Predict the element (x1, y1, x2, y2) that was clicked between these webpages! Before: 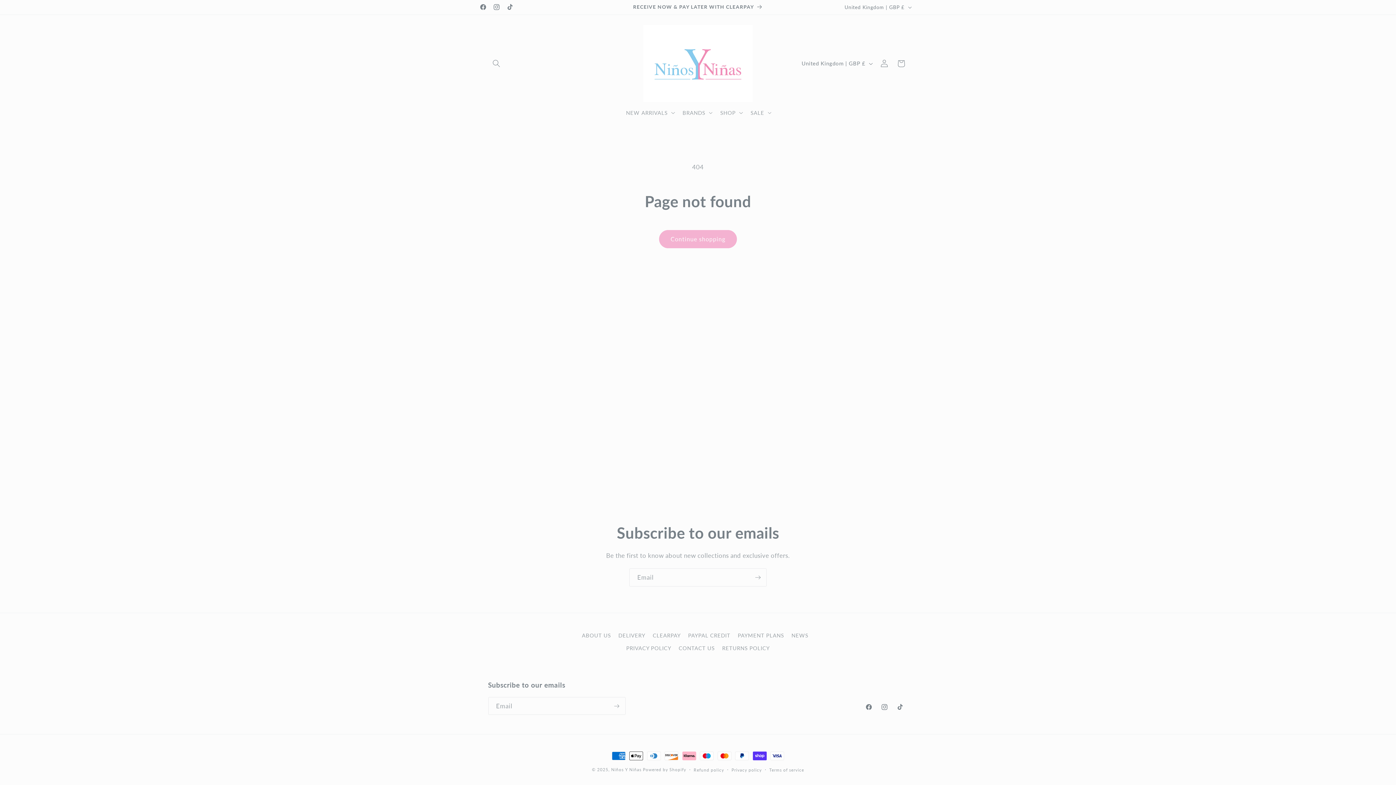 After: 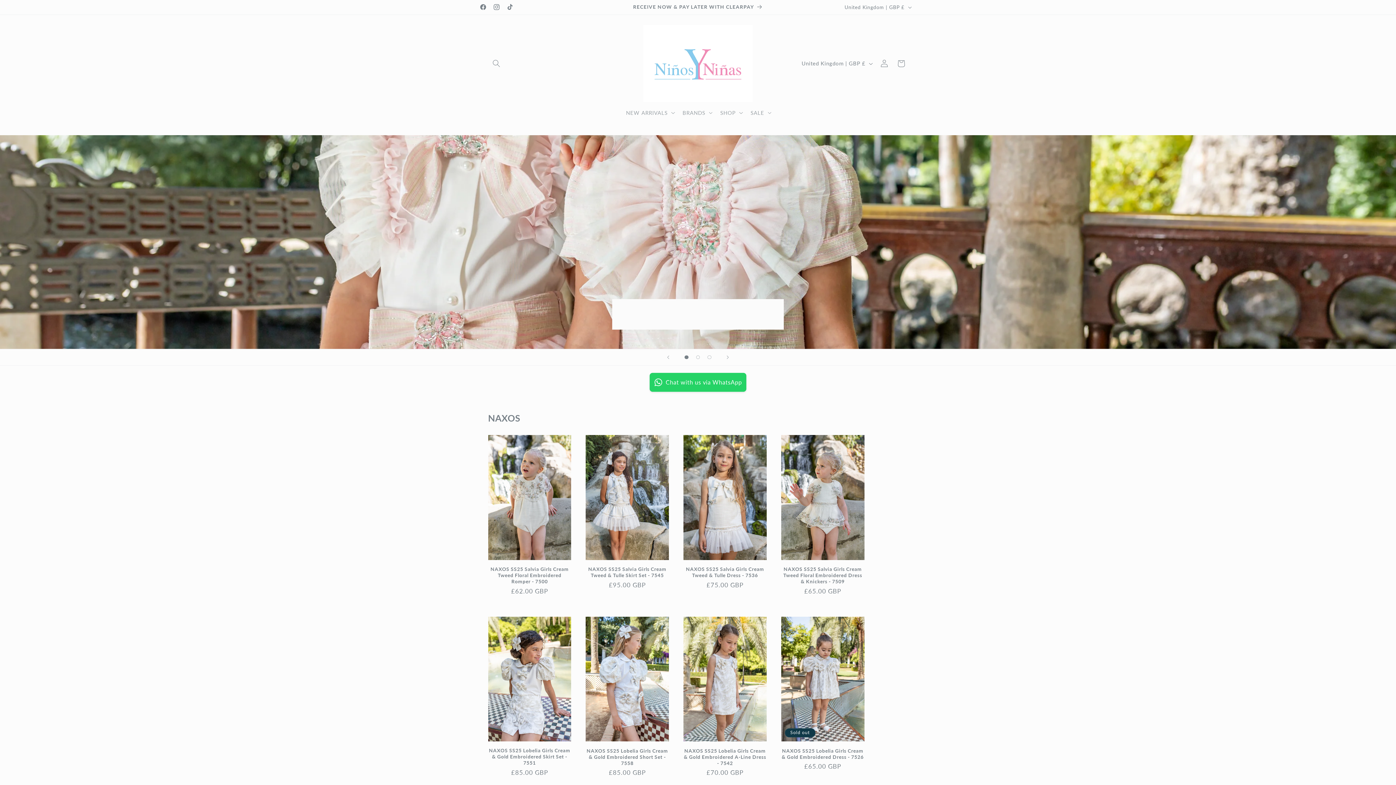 Action: bbox: (611, 767, 643, 772) label: Niños Y Niñas 